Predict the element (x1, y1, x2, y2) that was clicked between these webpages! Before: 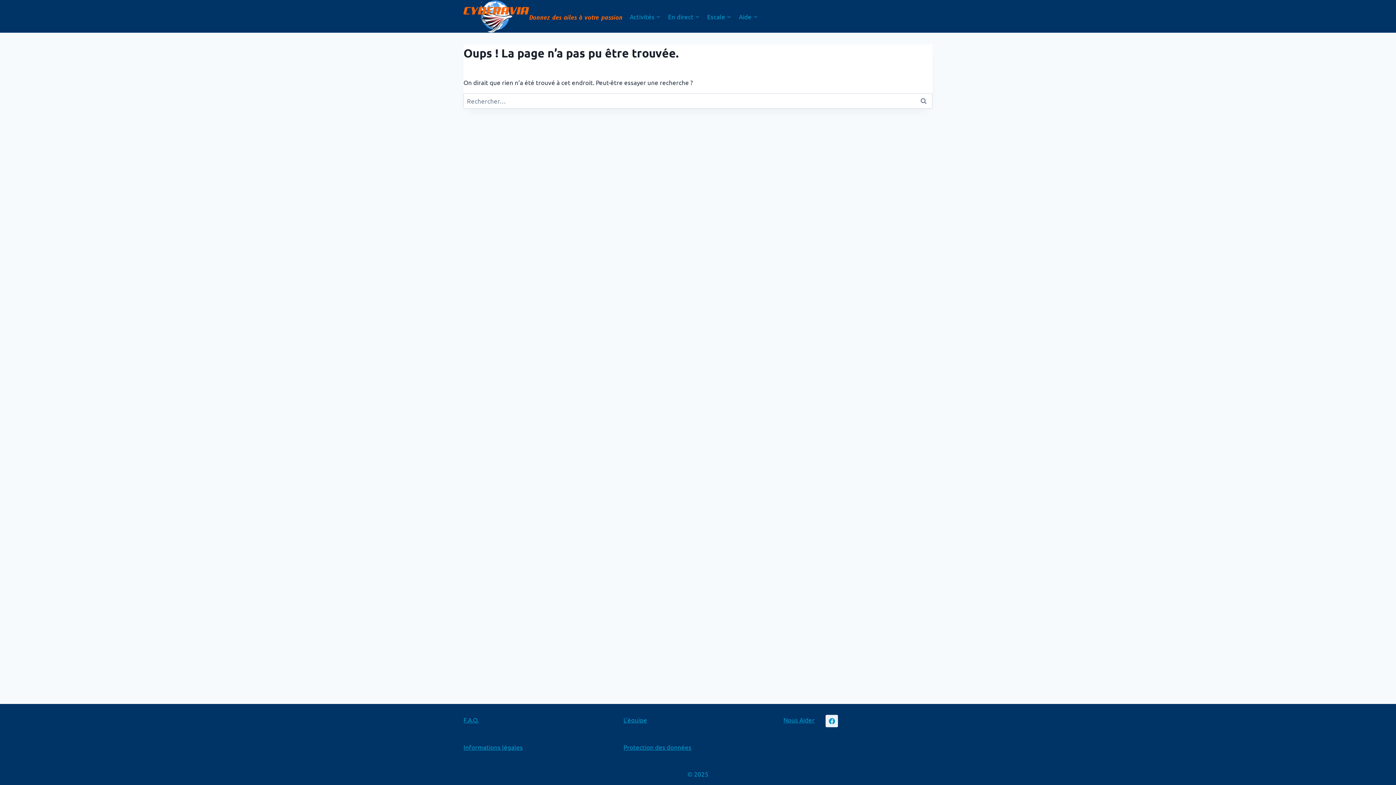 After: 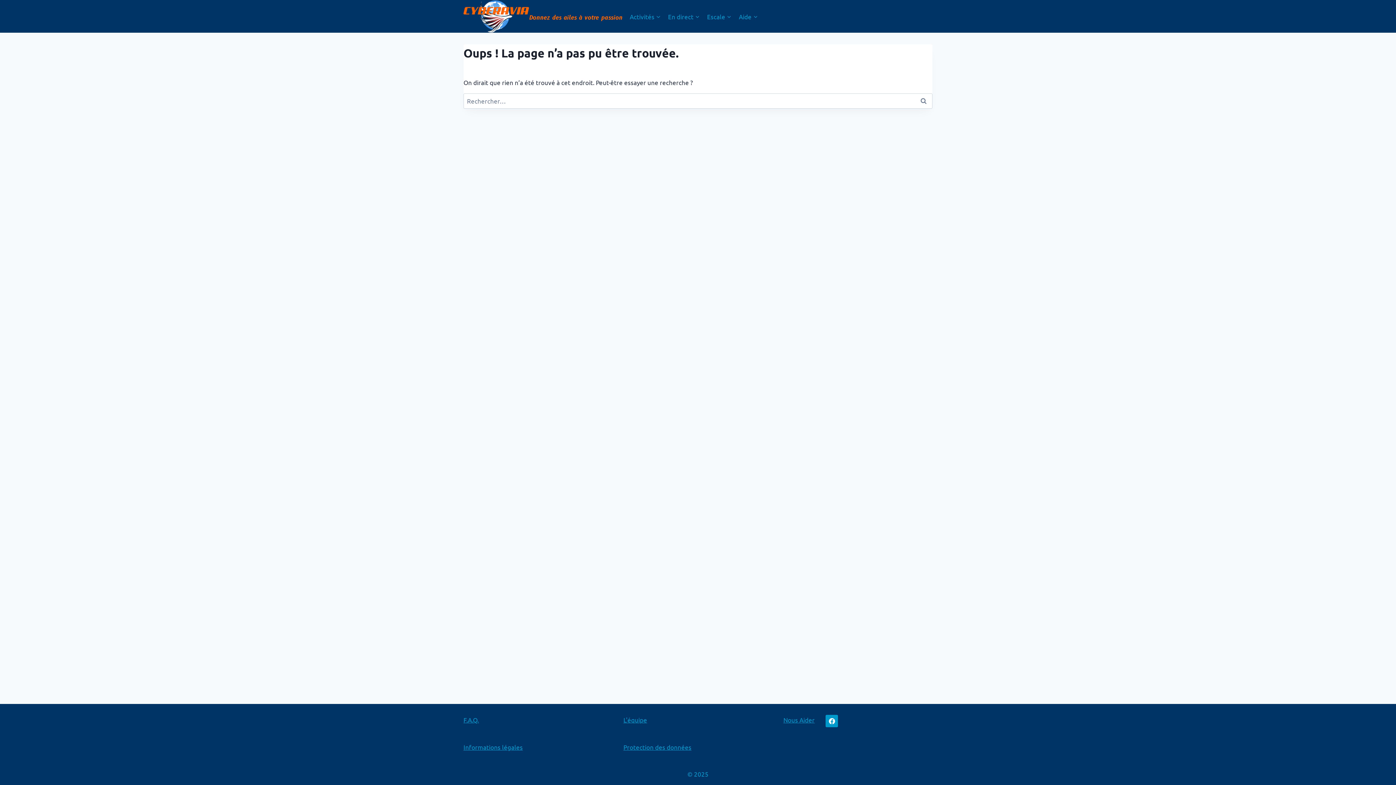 Action: bbox: (825, 715, 838, 727) label: Facebook